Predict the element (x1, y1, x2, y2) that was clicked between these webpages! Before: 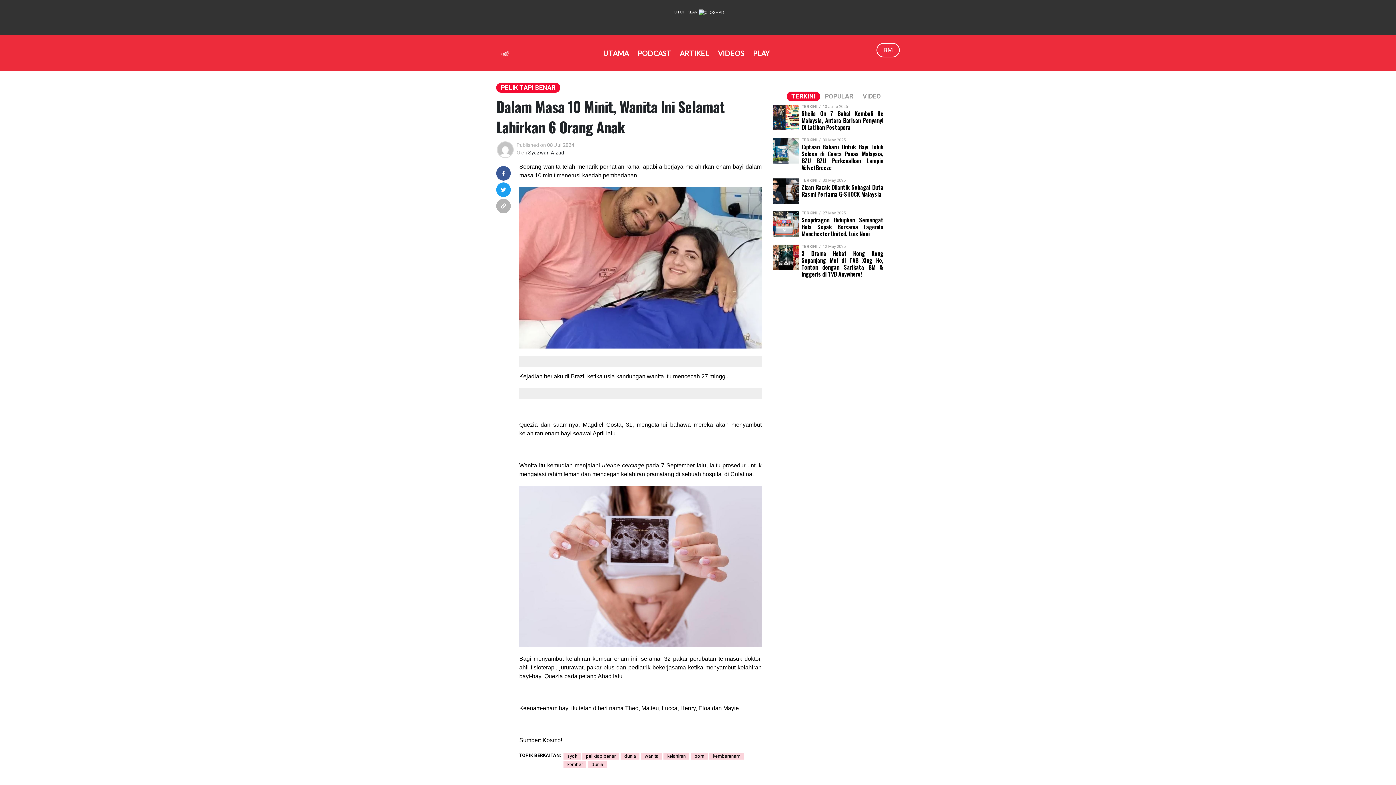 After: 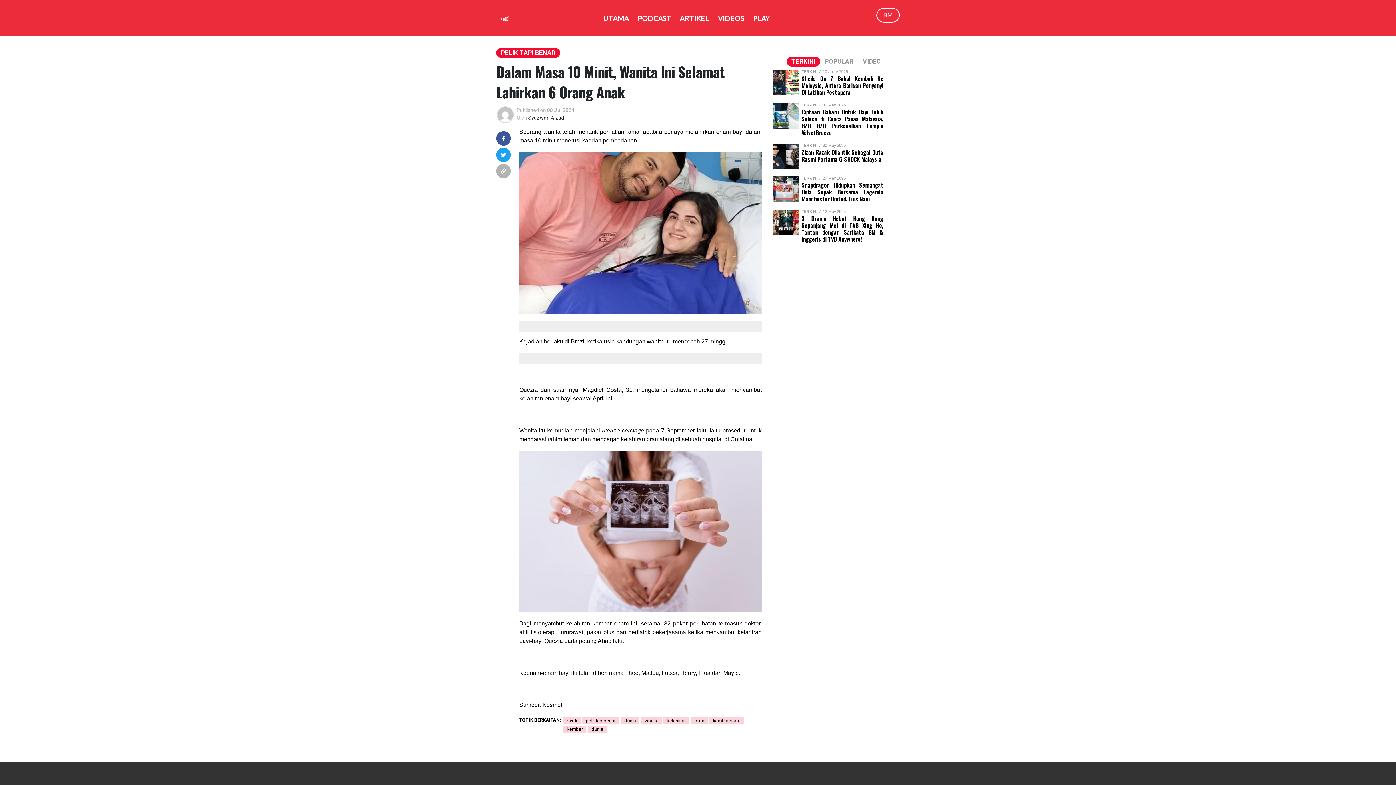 Action: label: TUTUP IKLAN  bbox: (5, 9, 1390, 15)